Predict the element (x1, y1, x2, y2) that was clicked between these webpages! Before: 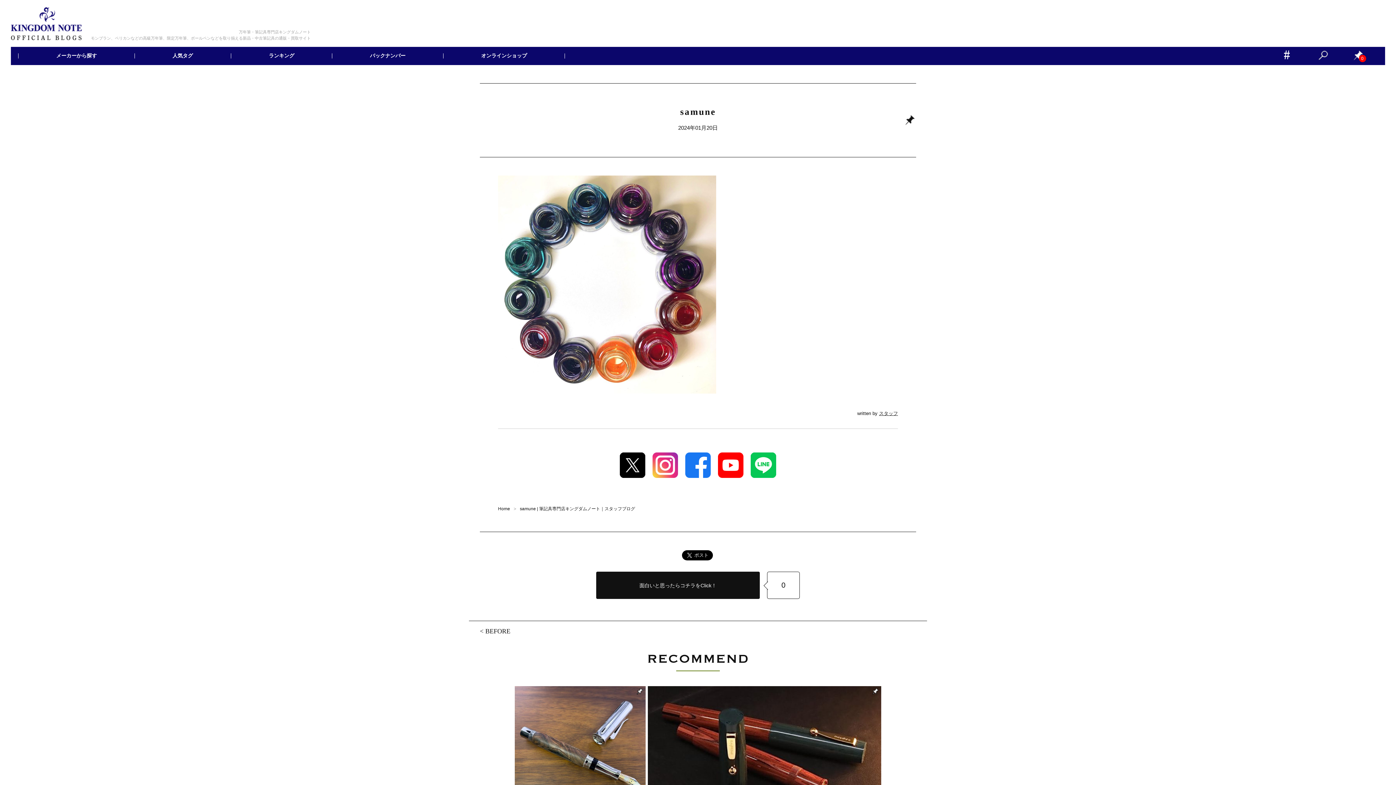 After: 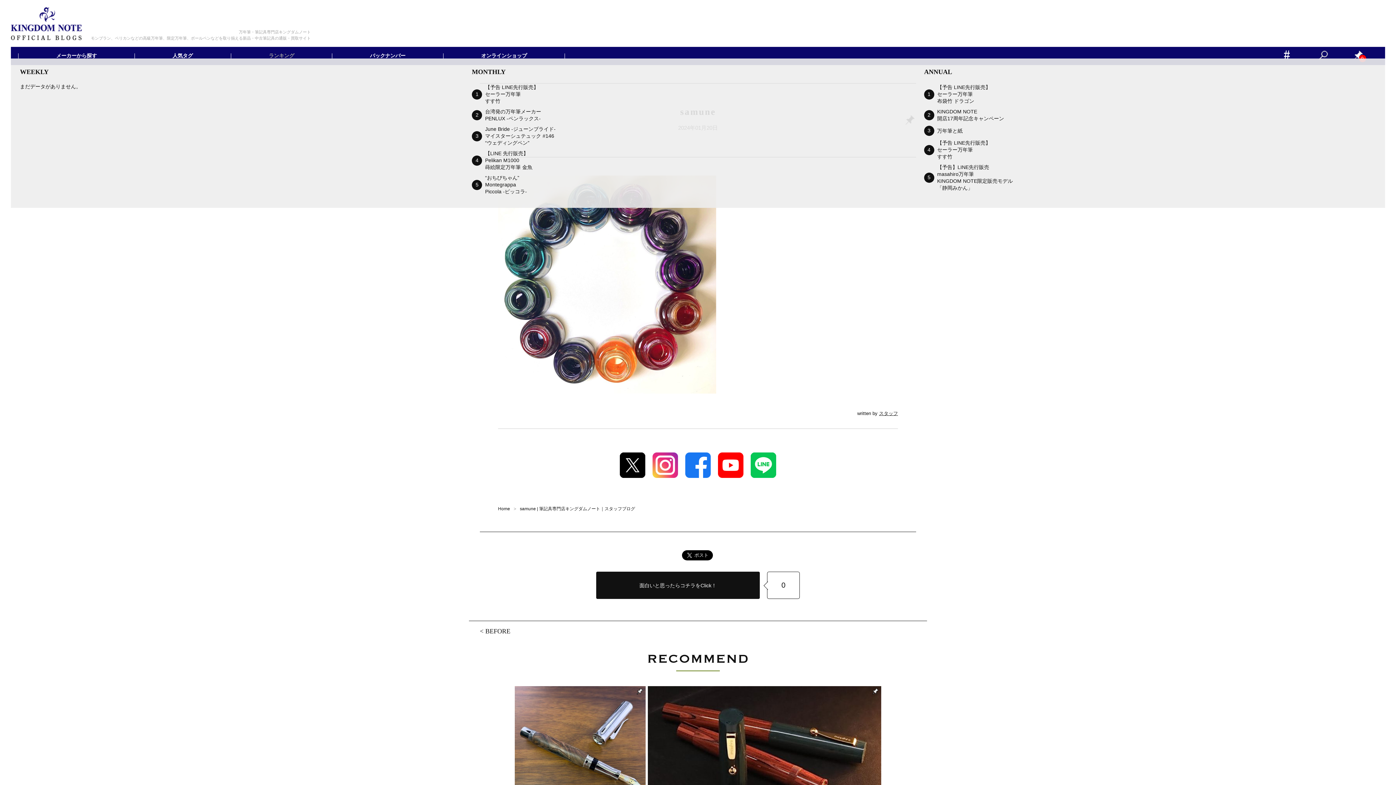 Action: bbox: (230, 53, 332, 58) label: ランキング